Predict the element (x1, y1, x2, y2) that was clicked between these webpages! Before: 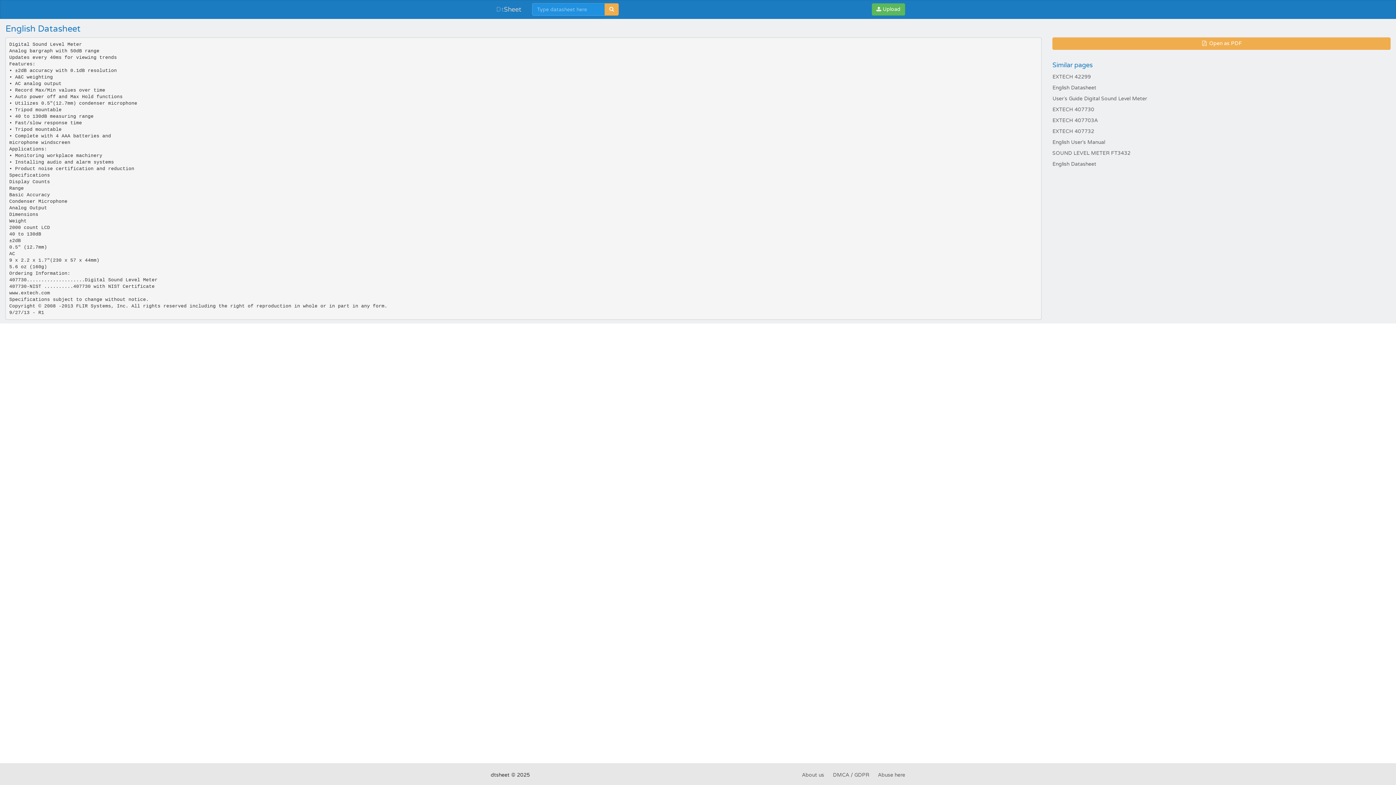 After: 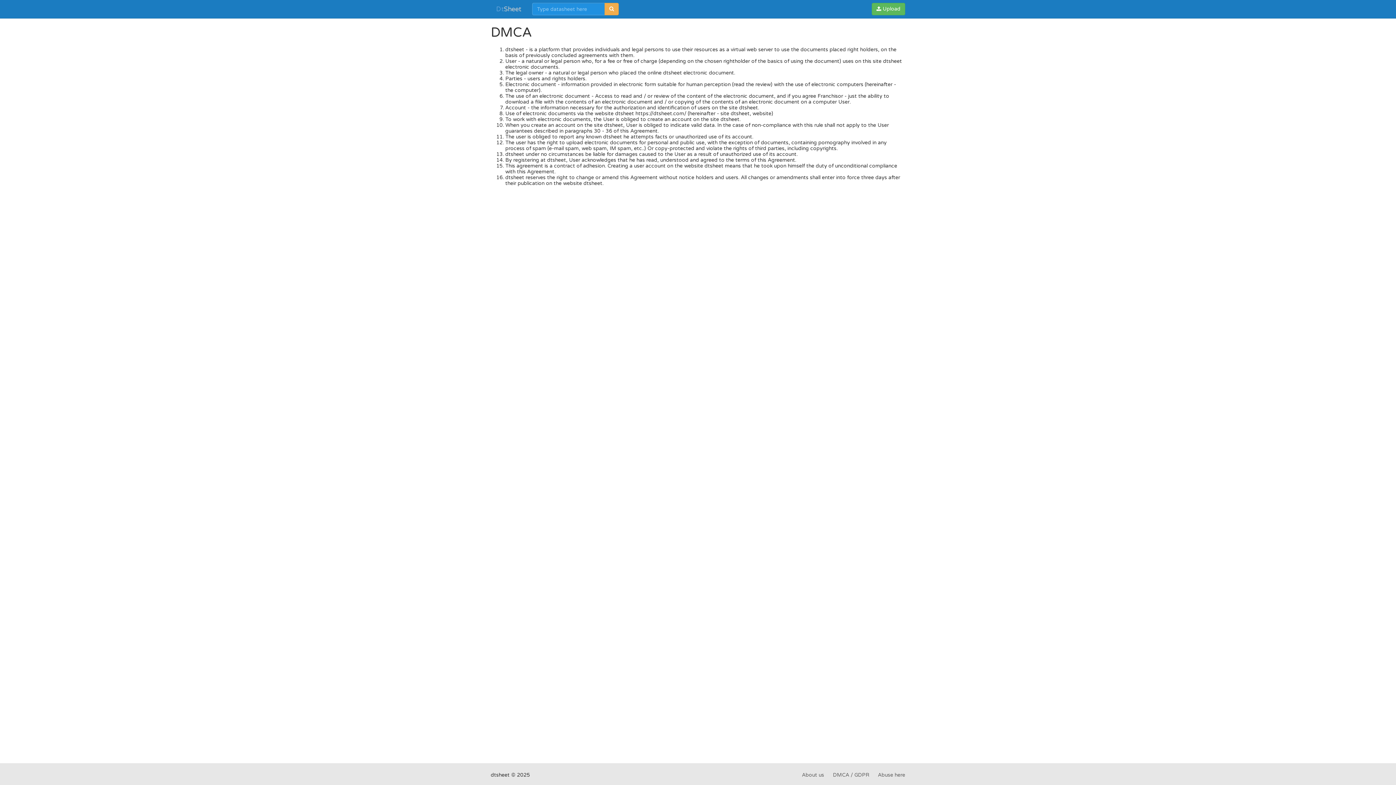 Action: label: DMCA / GDPR bbox: (833, 772, 869, 778)